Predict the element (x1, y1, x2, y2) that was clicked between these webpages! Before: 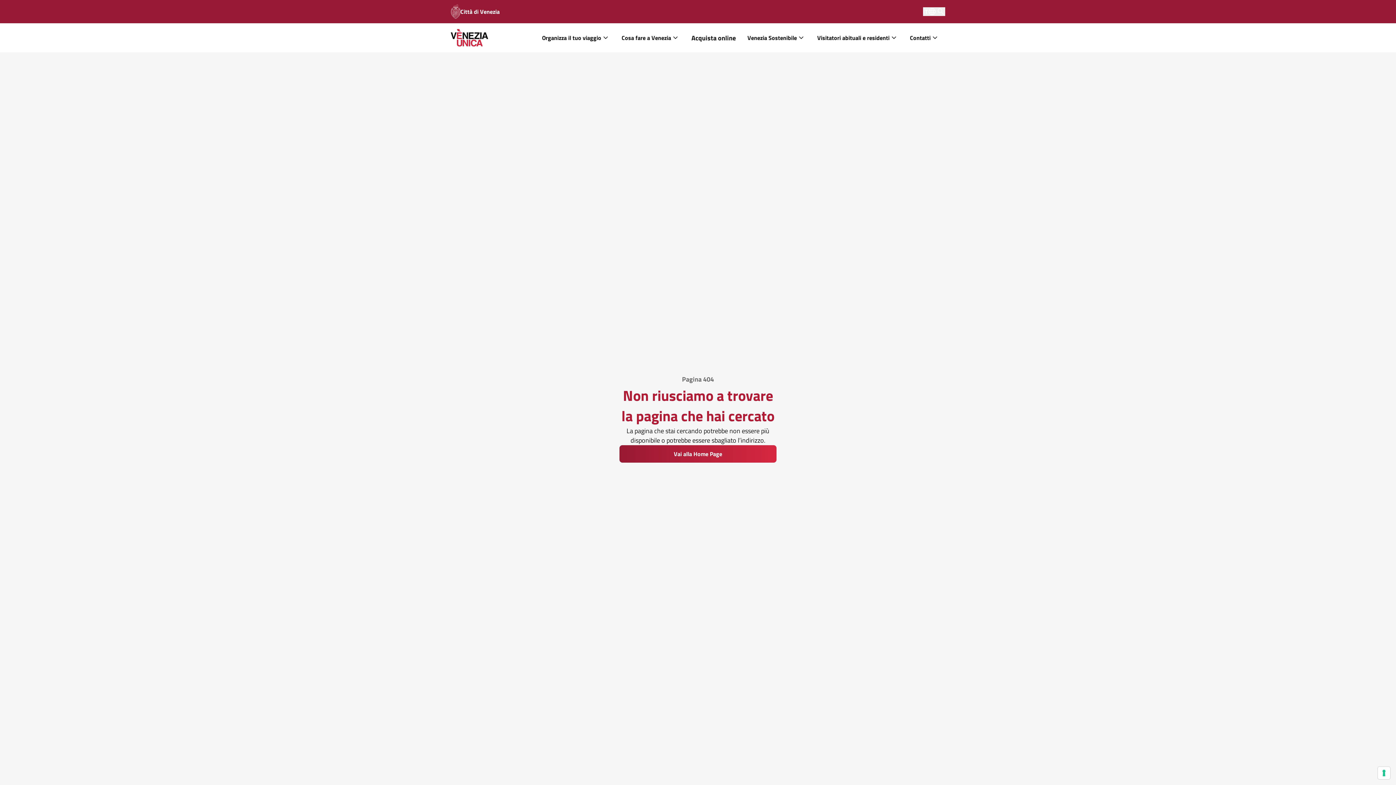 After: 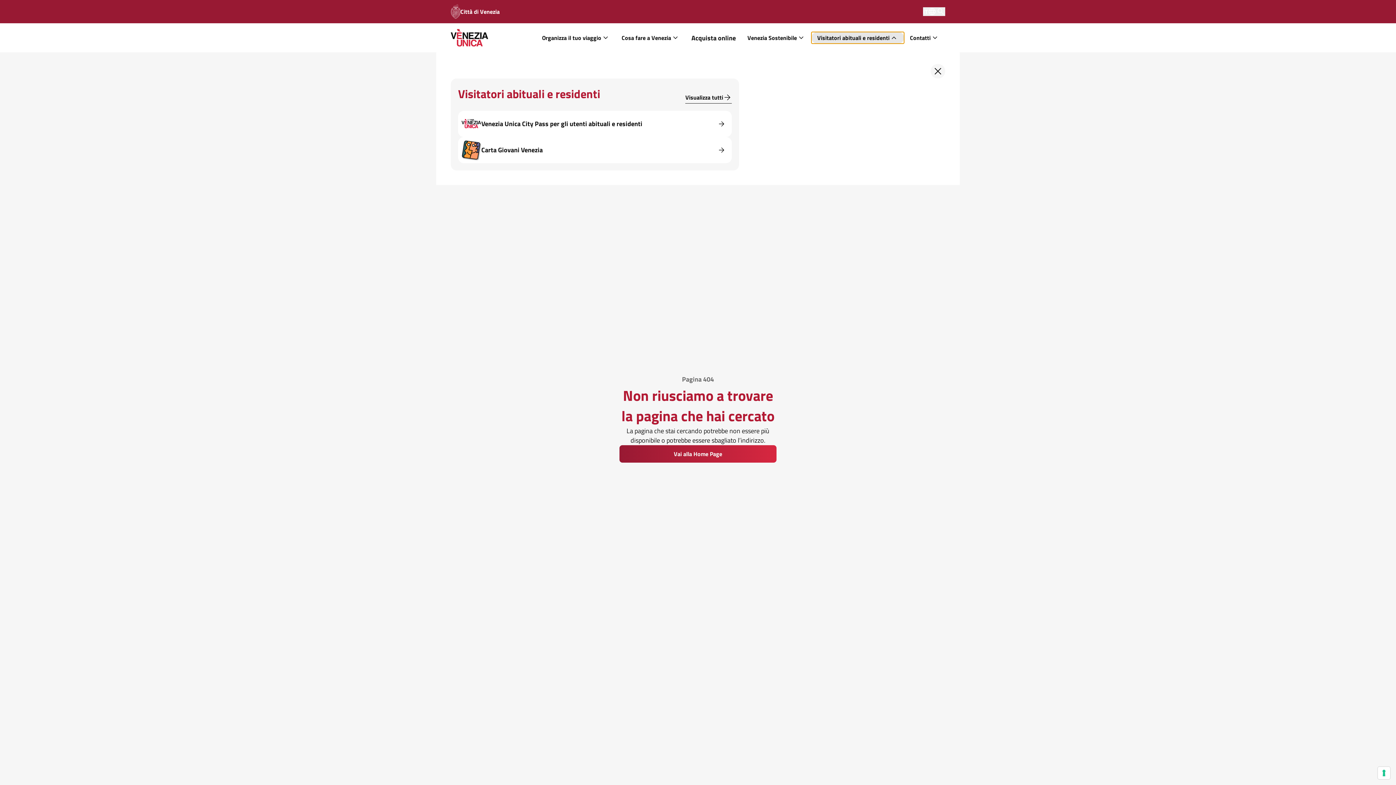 Action: bbox: (811, 32, 904, 43) label: Visitatori abituali e residenti